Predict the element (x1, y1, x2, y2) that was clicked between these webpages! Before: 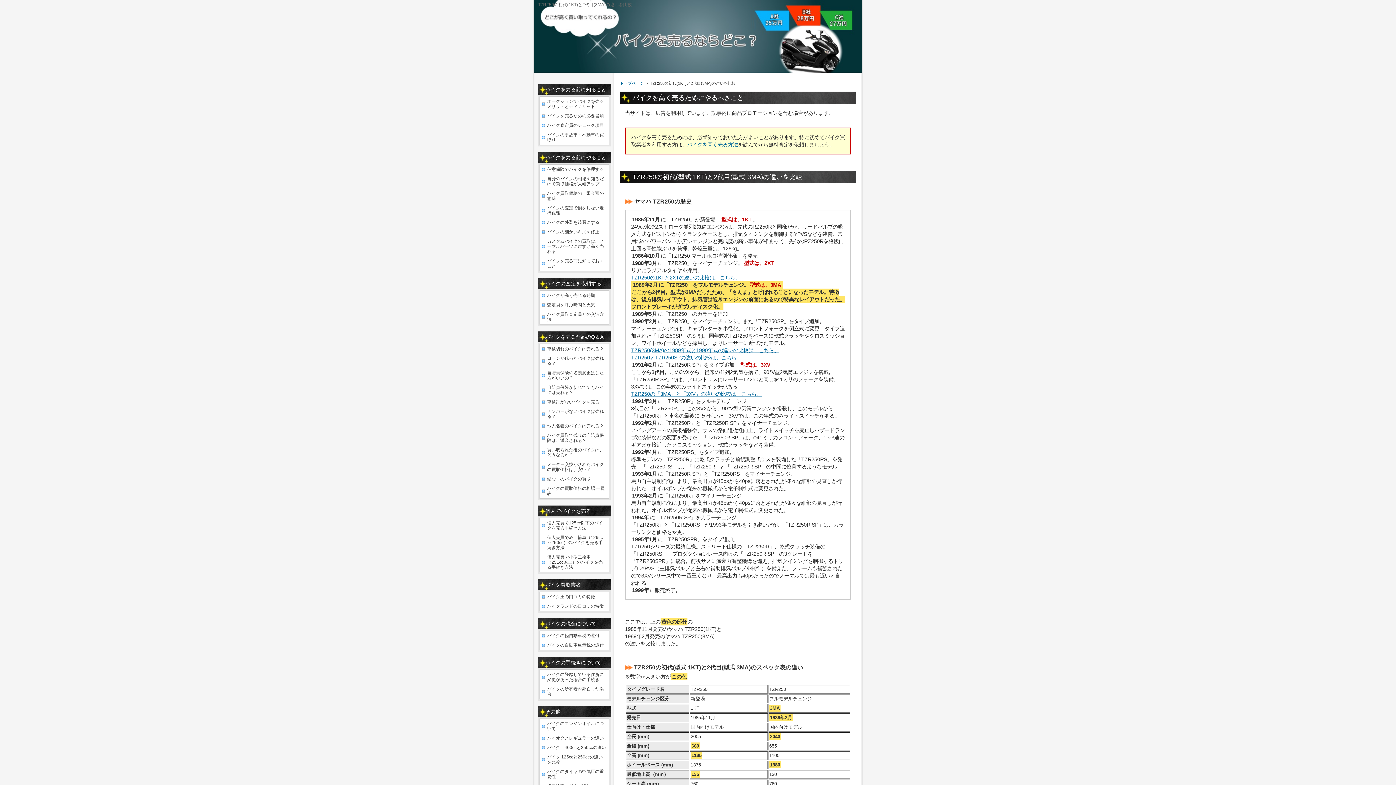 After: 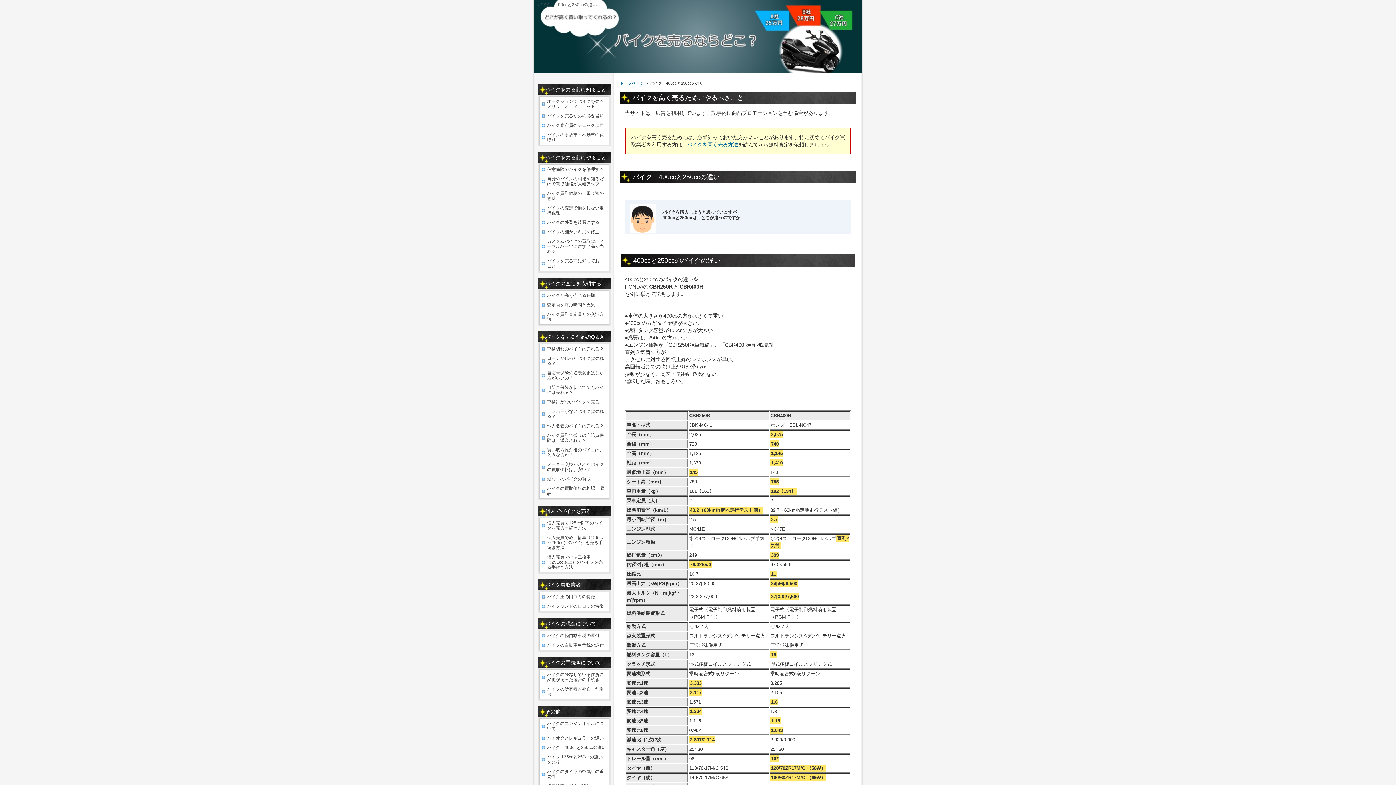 Action: label: バイク　400ccと250ccの違い bbox: (540, 743, 609, 752)